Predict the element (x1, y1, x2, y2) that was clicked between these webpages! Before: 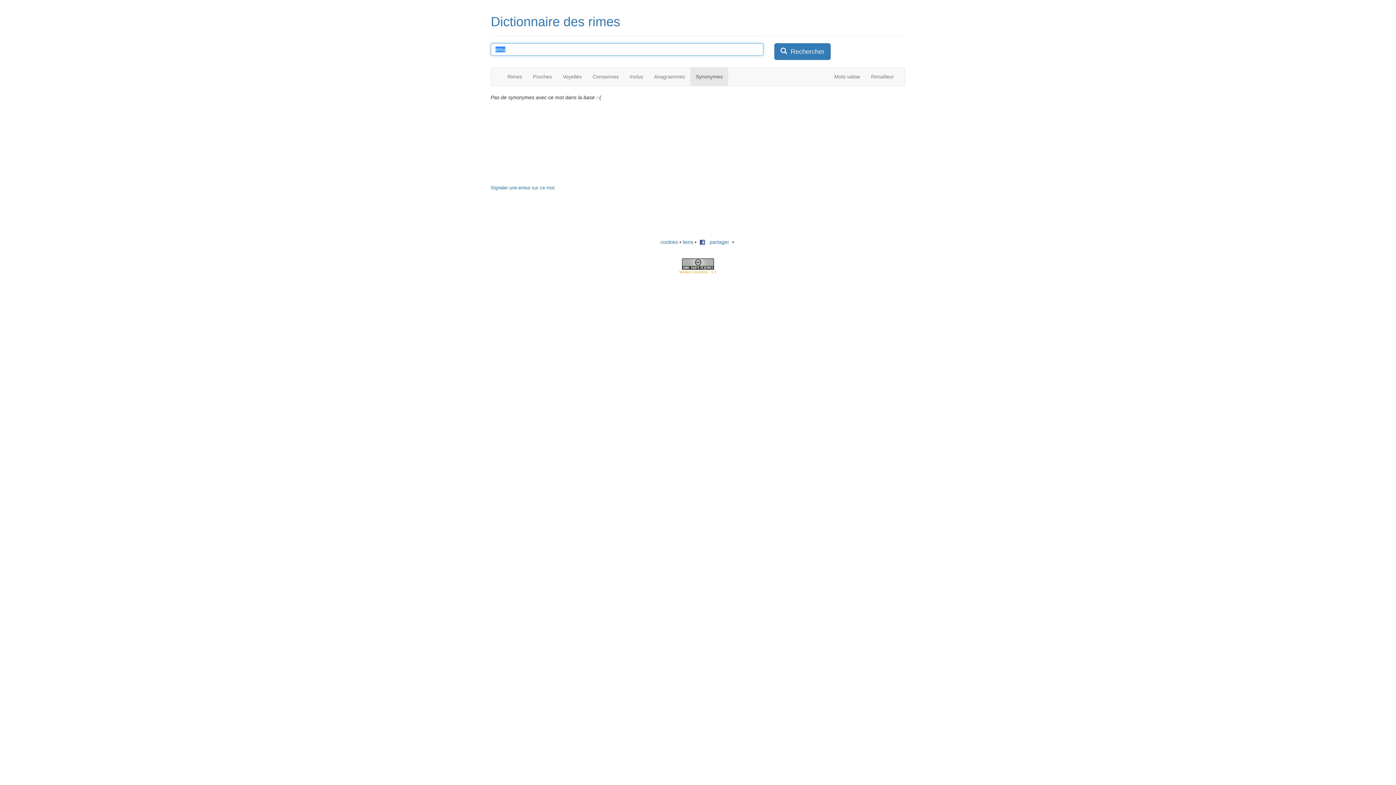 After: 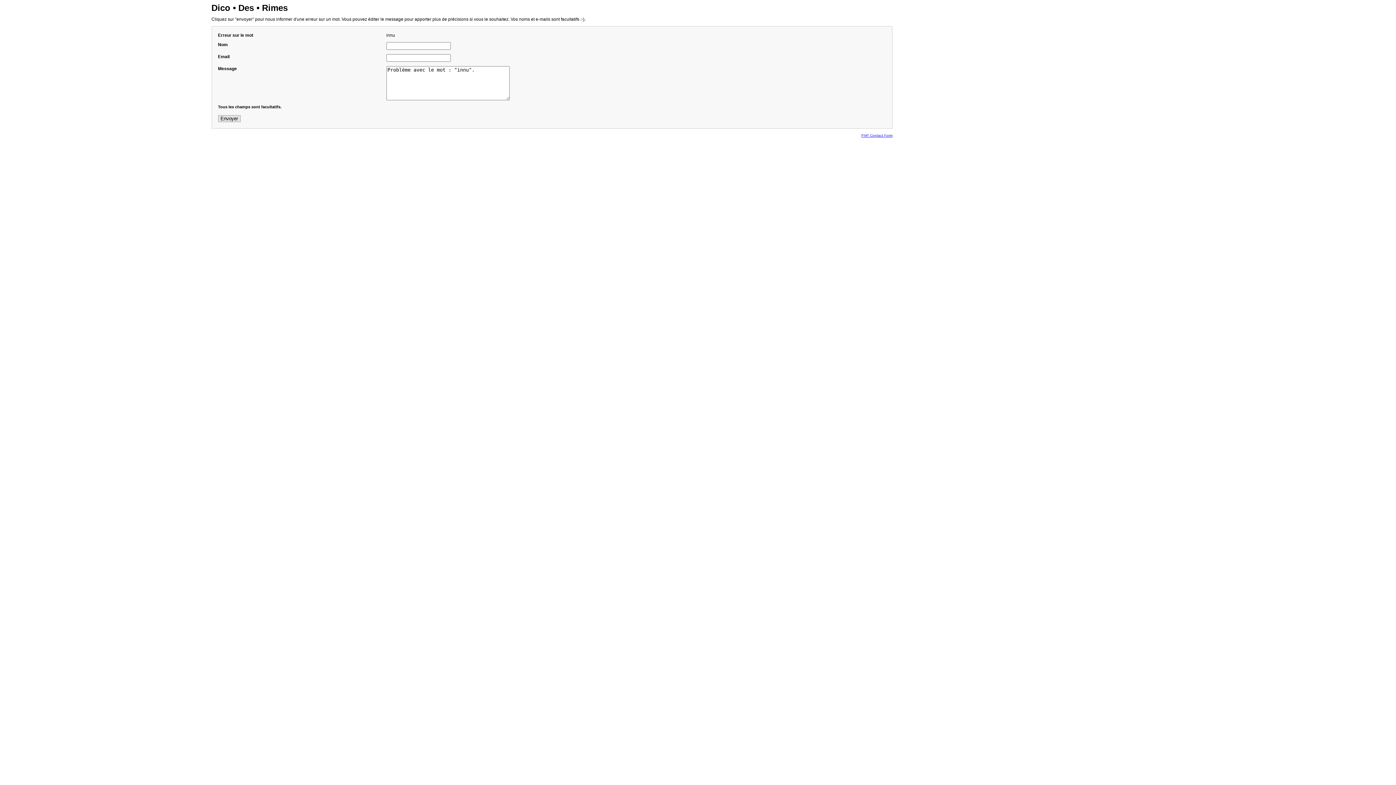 Action: bbox: (490, 185, 556, 190) label: Signaler une erreur sur ce mot.